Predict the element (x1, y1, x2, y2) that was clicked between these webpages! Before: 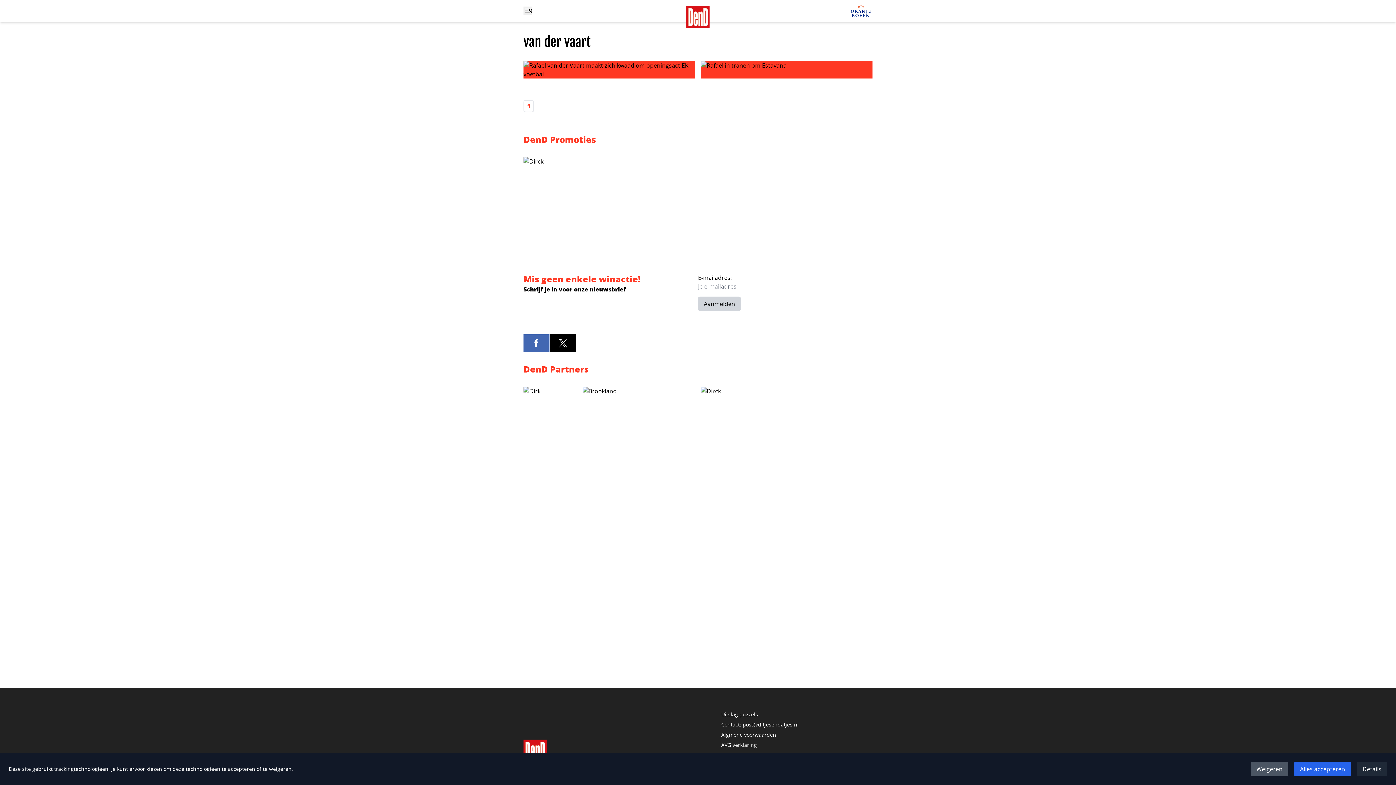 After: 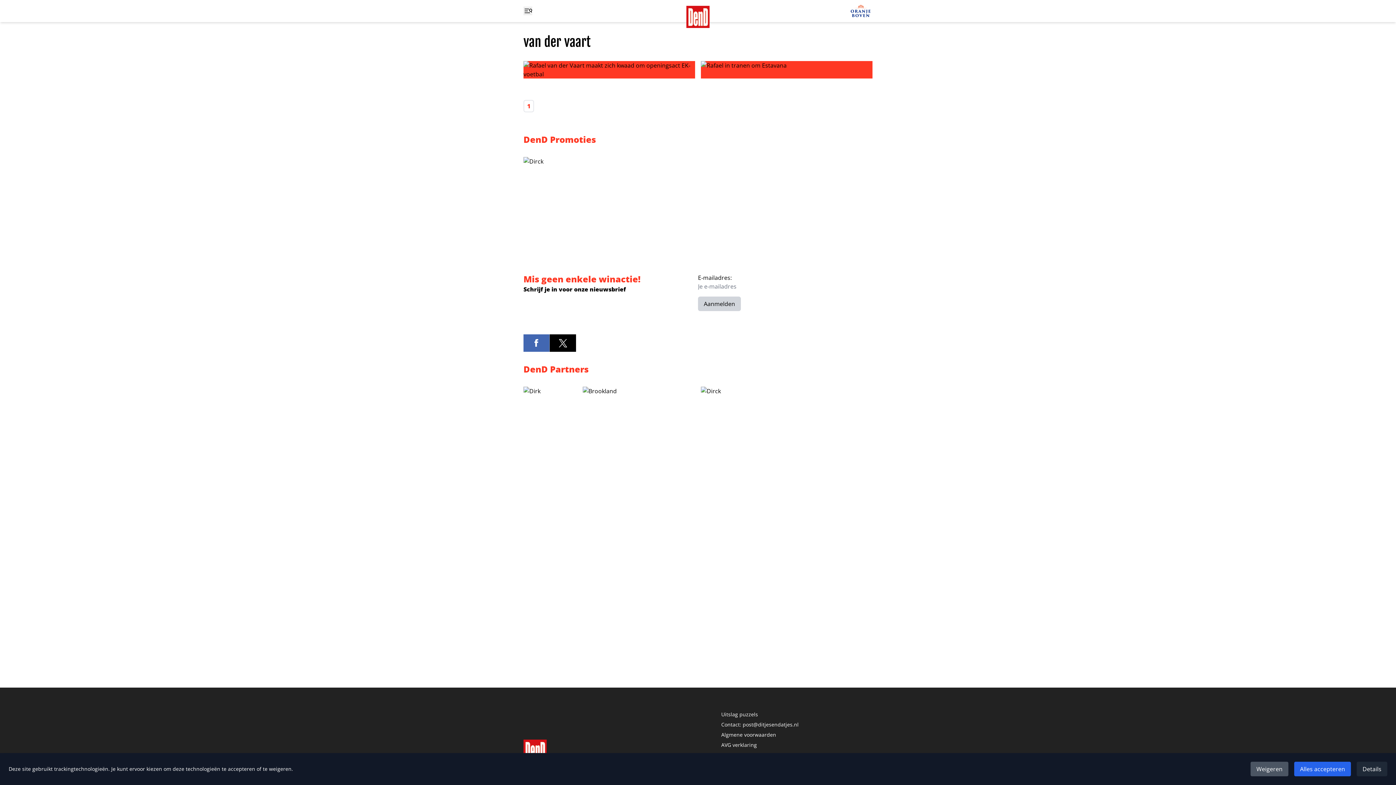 Action: bbox: (523, 157, 543, 250)